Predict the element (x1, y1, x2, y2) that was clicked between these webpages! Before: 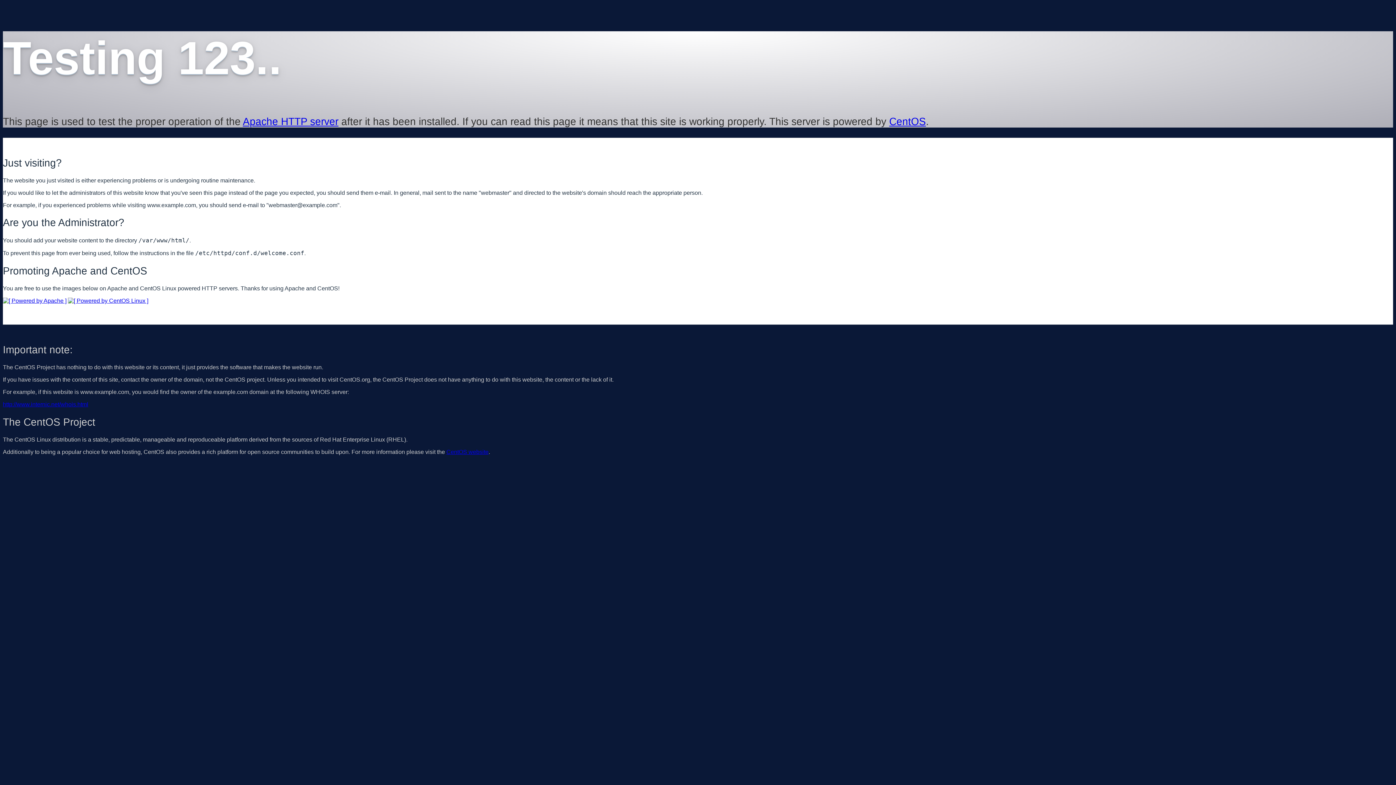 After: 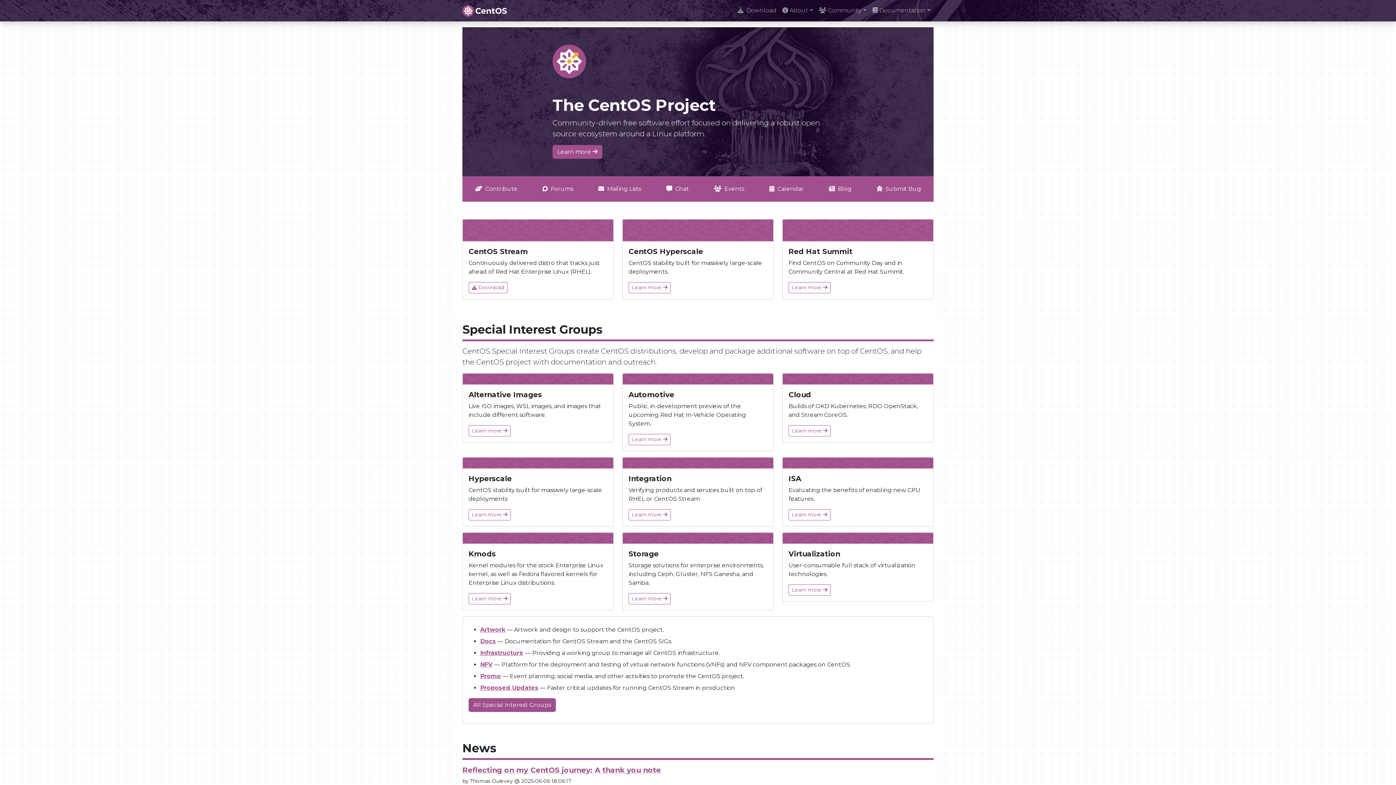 Action: bbox: (68, 297, 148, 303)